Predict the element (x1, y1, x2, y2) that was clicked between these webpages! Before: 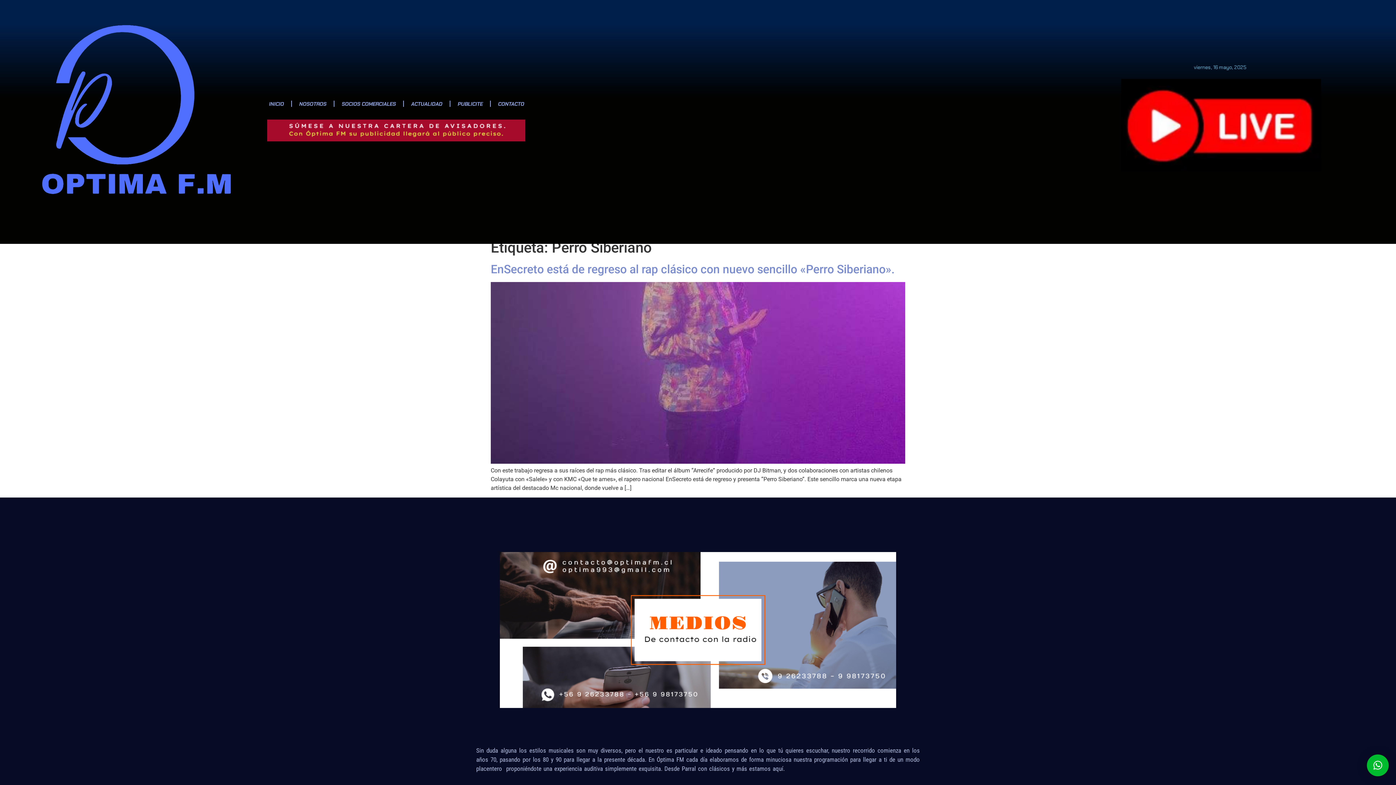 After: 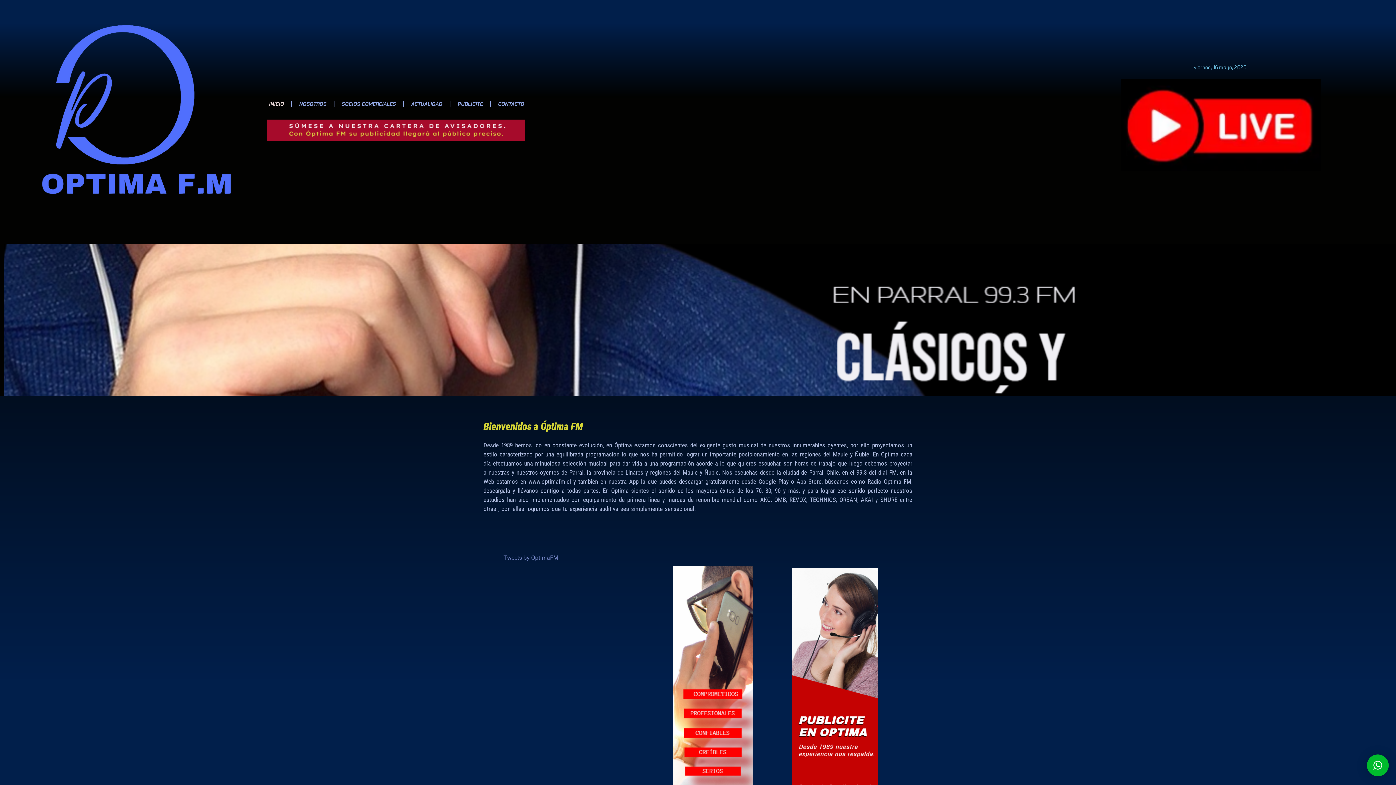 Action: label: INICIO bbox: (261, 95, 291, 112)